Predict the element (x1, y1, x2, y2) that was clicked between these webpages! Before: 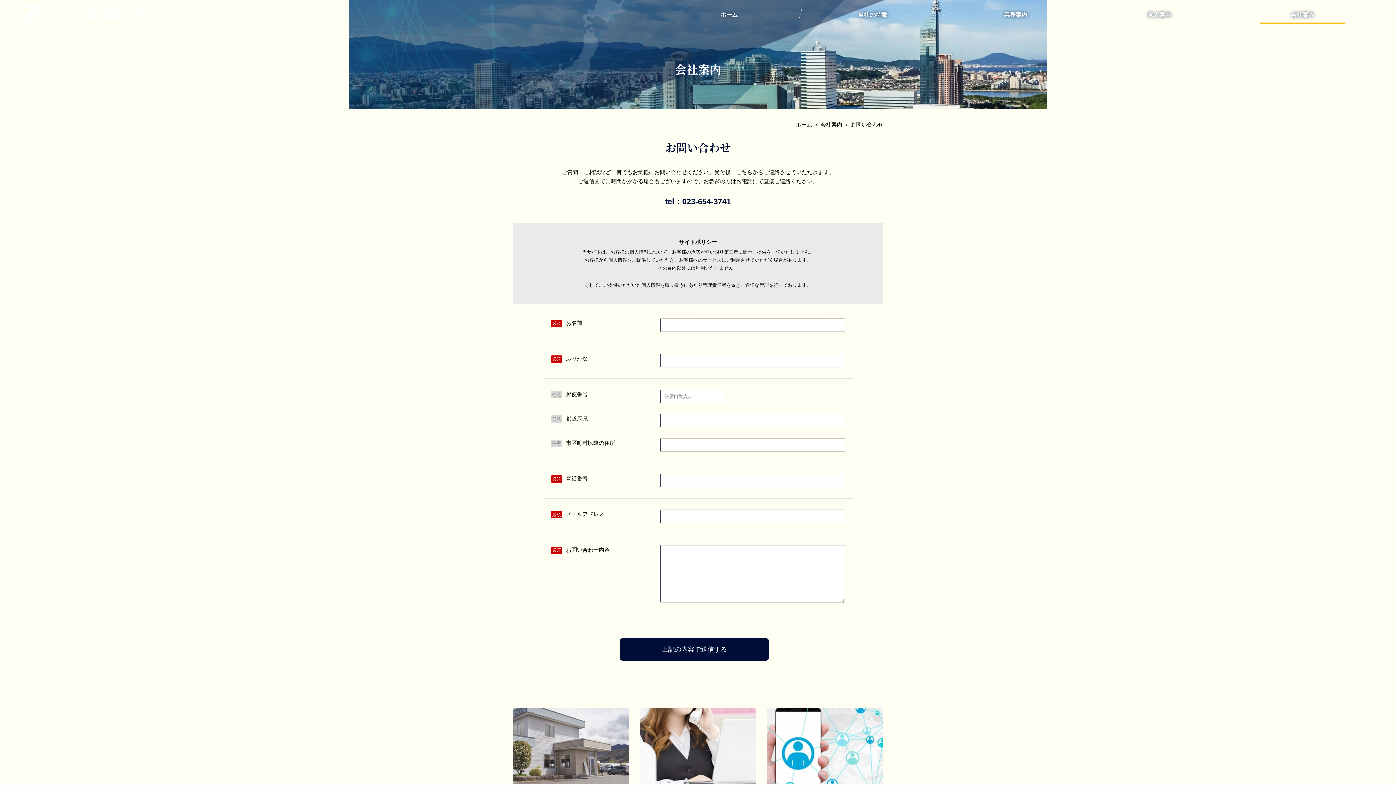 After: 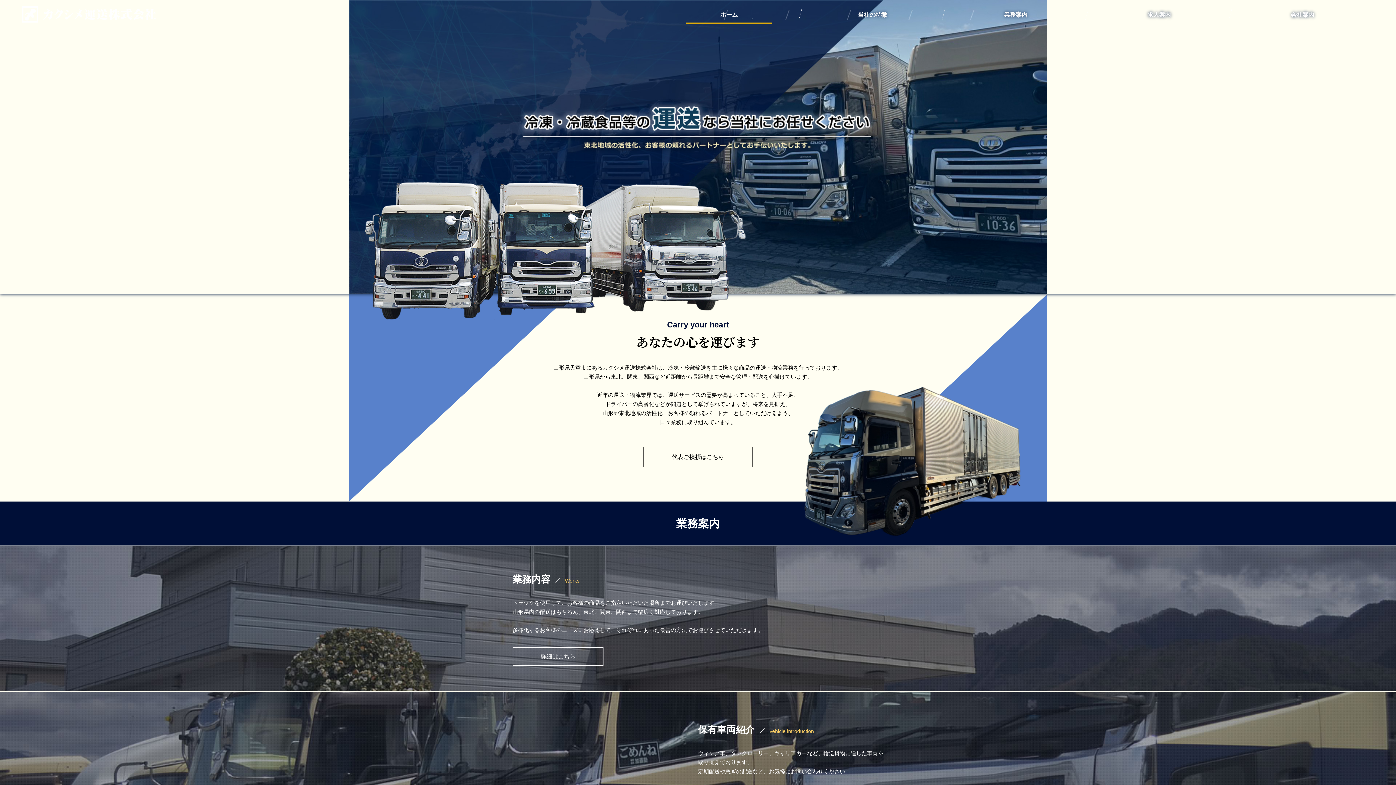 Action: bbox: (796, 120, 812, 129) label: ホーム